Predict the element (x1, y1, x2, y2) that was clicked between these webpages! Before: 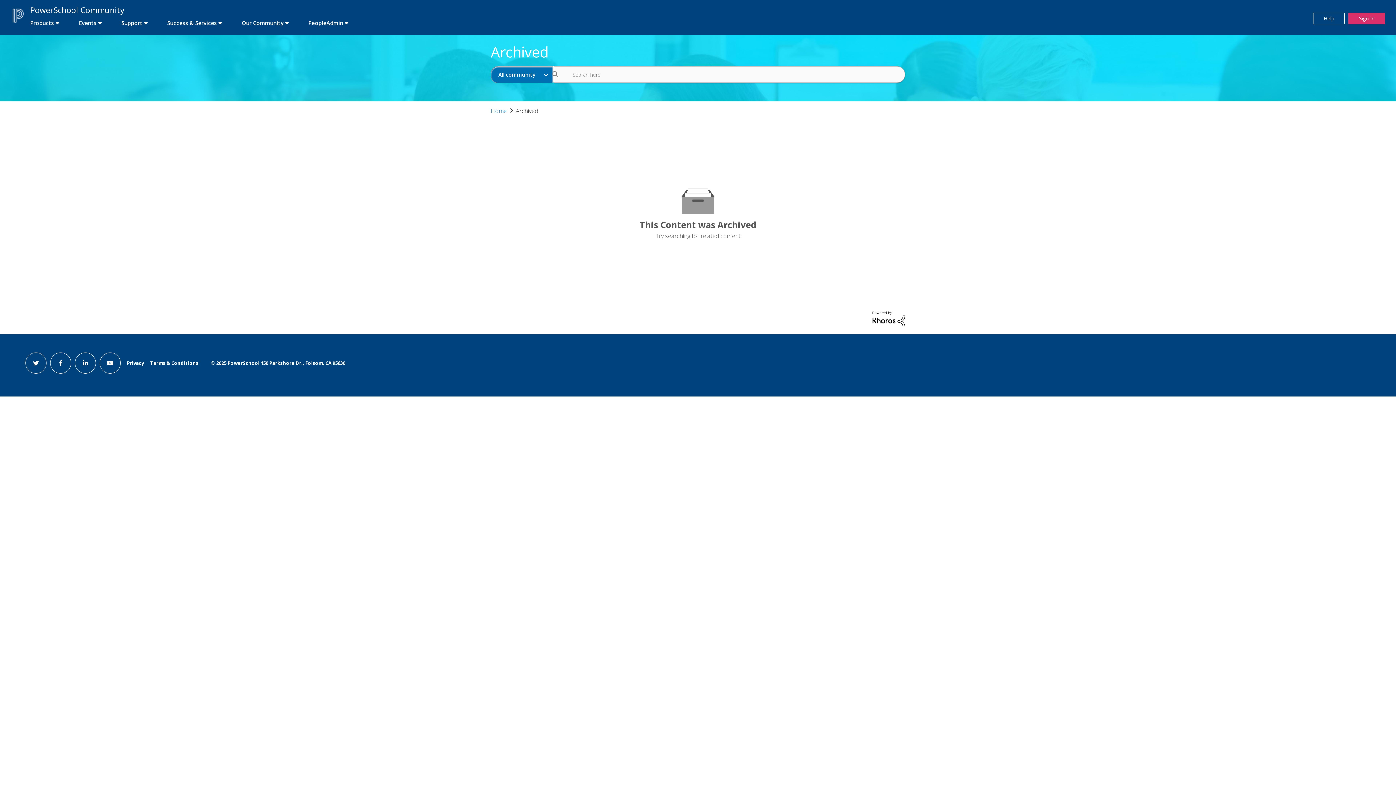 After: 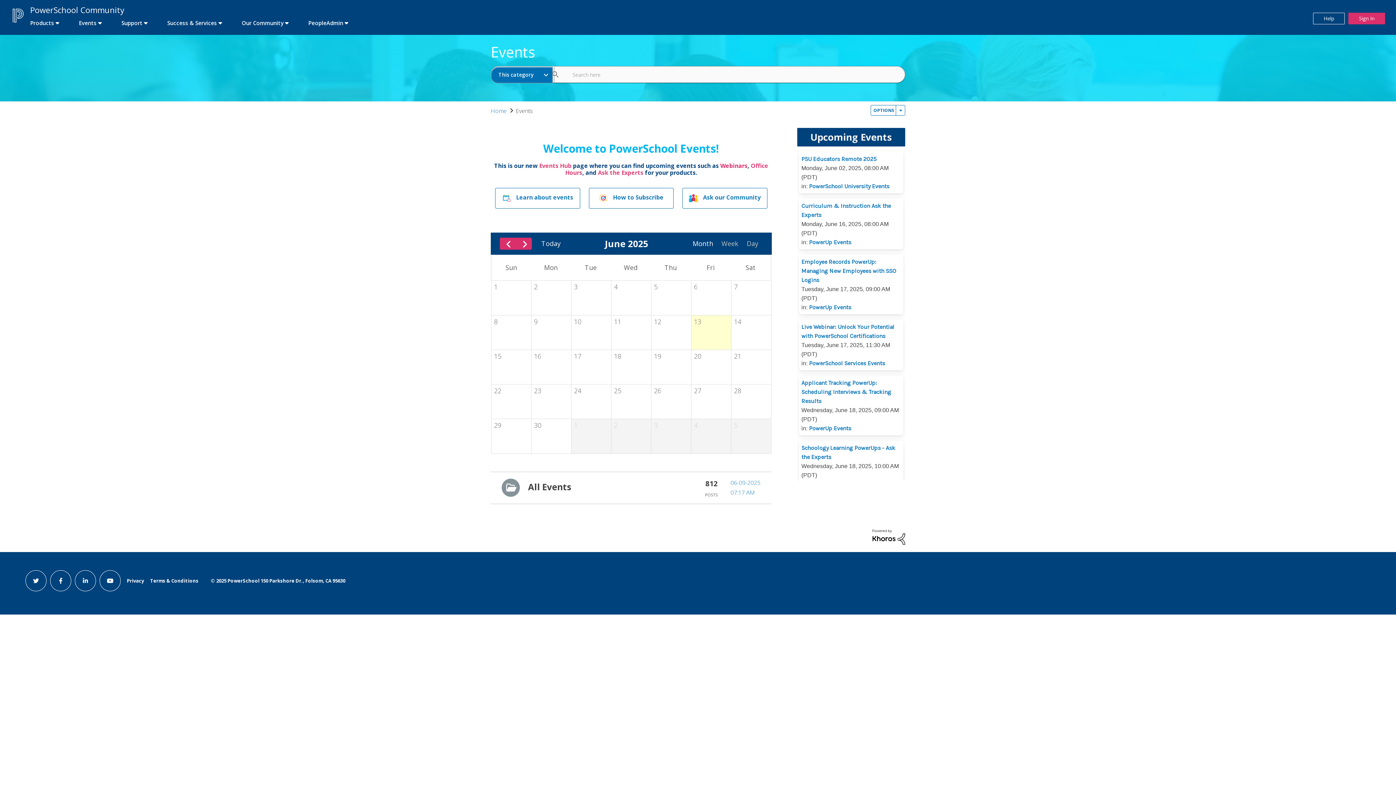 Action: bbox: (69, 16, 110, 29) label: first link